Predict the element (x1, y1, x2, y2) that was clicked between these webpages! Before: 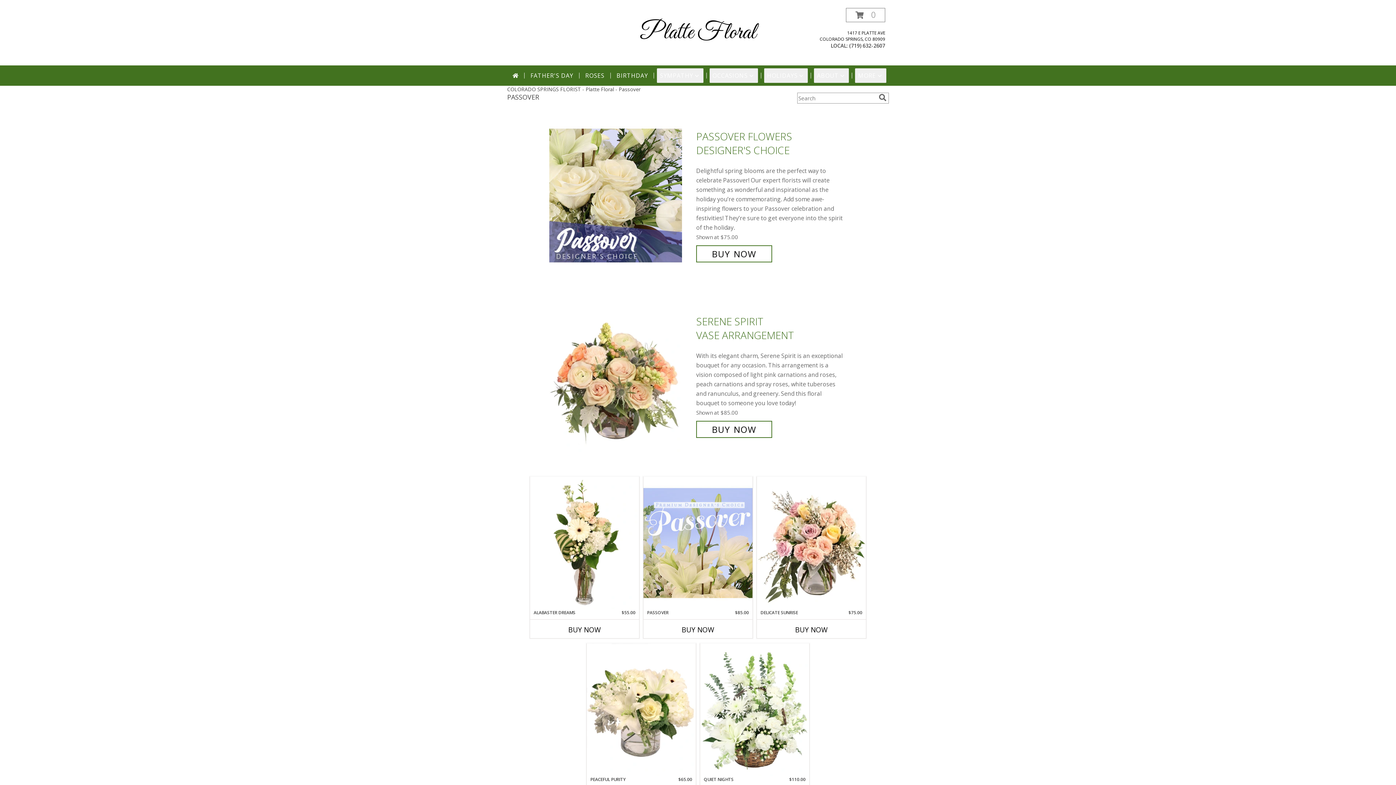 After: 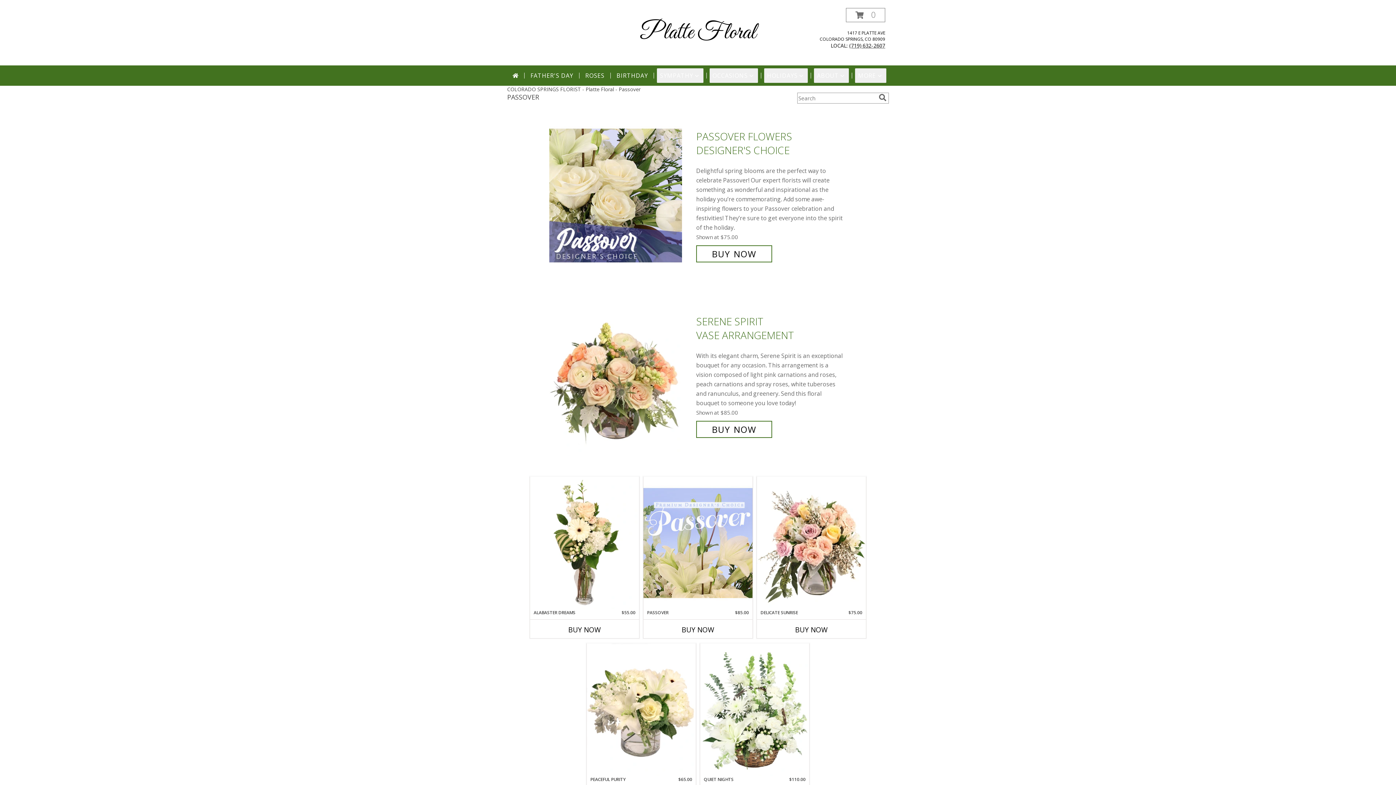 Action: label: Call local number: +1-719-632-2607 bbox: (849, 42, 885, 49)